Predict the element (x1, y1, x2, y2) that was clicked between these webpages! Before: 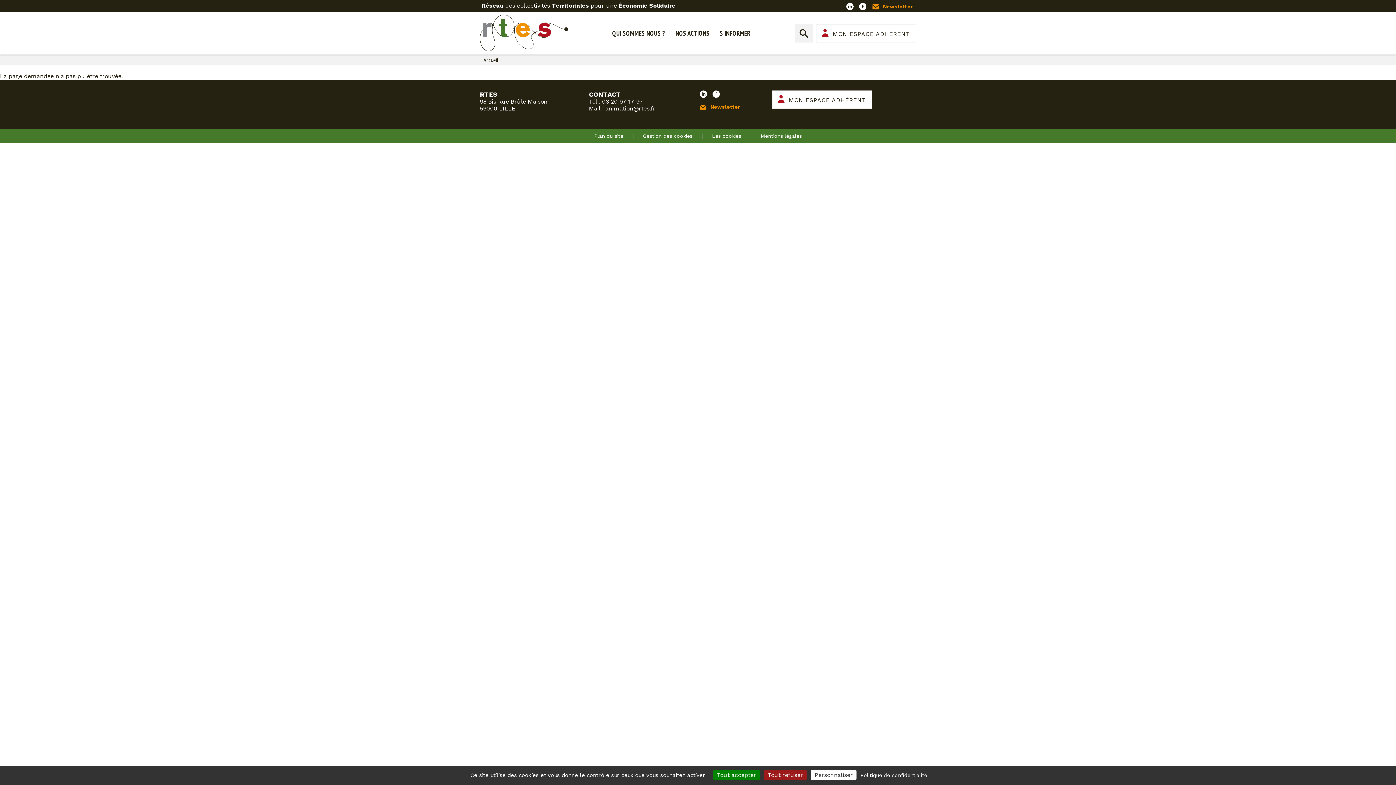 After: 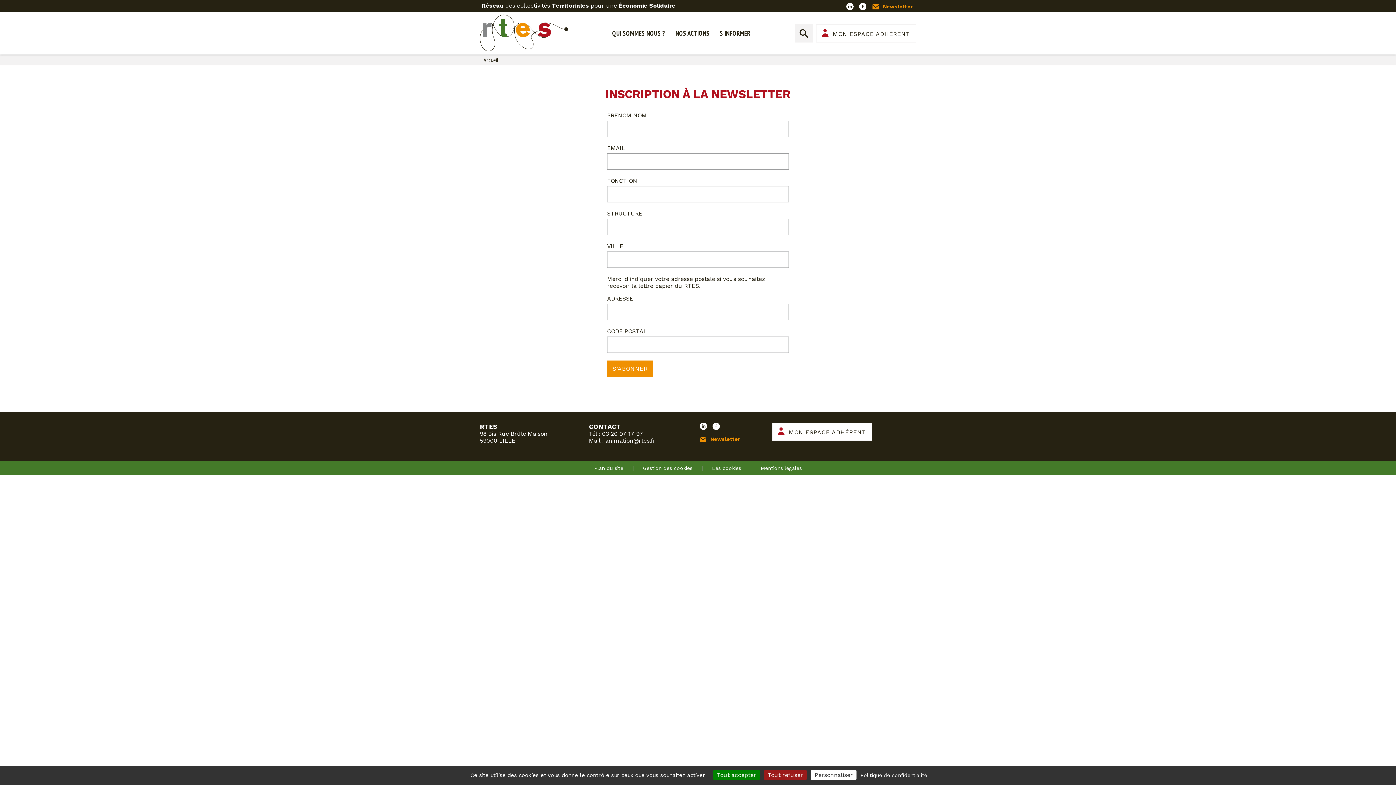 Action: label: Newsletter bbox: (697, 103, 740, 109)